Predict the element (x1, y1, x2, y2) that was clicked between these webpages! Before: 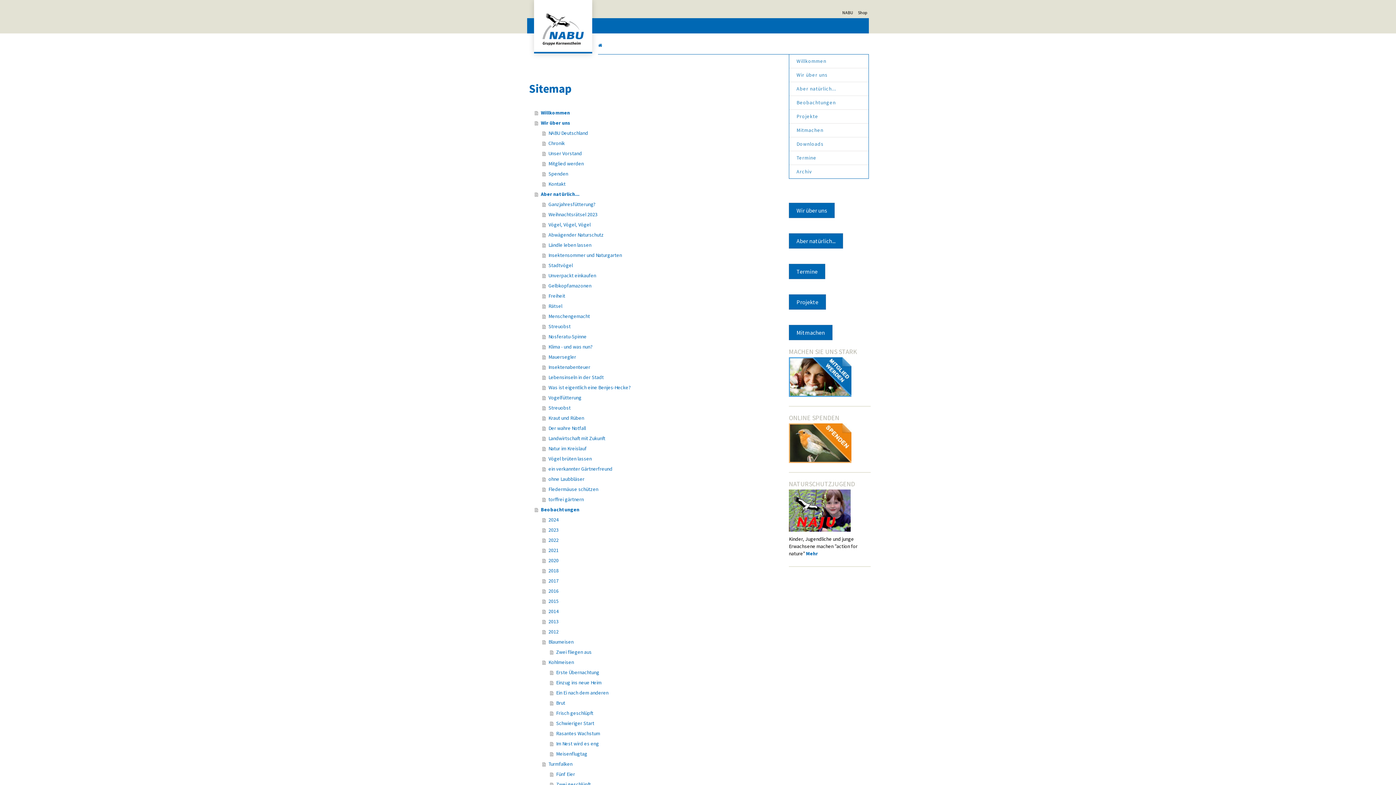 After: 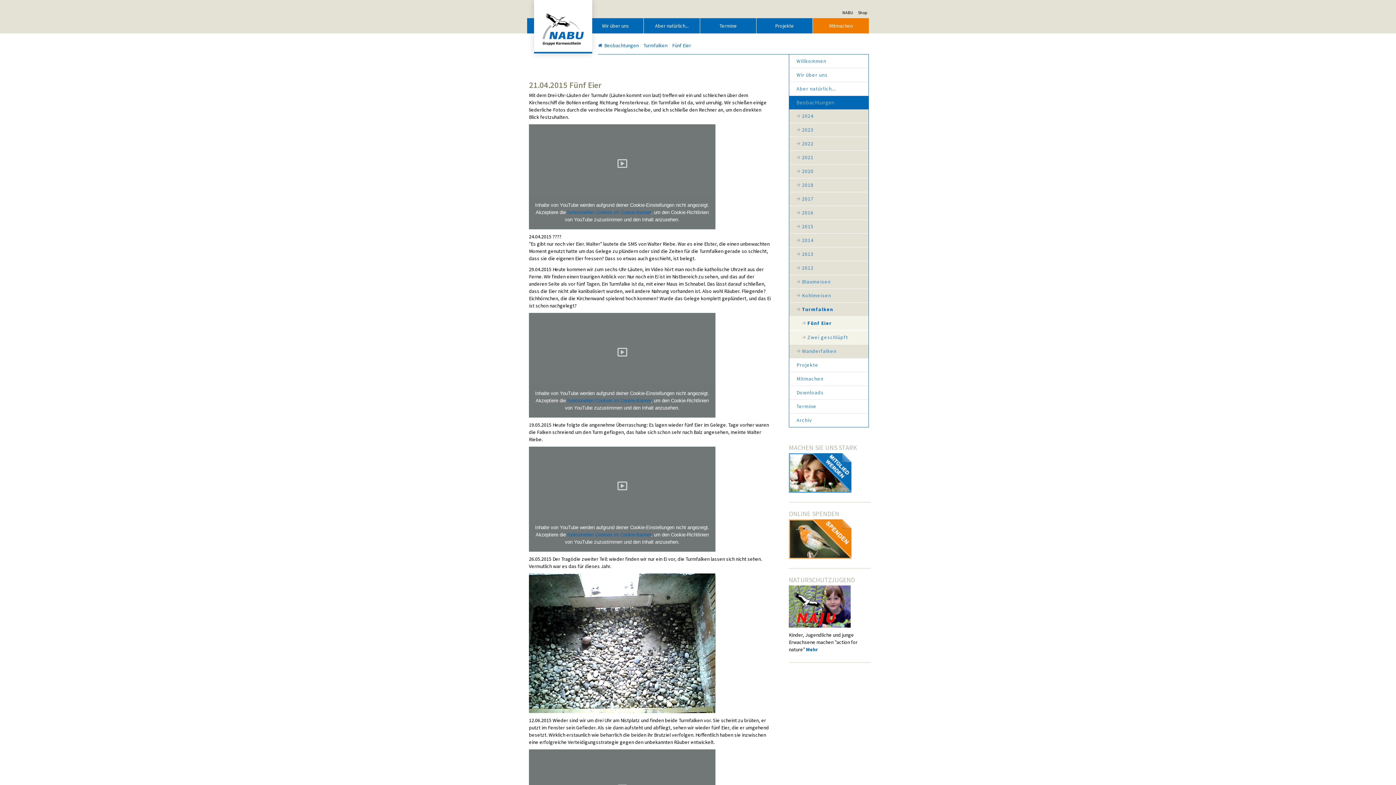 Action: label: Fünf Eier bbox: (550, 769, 773, 779)